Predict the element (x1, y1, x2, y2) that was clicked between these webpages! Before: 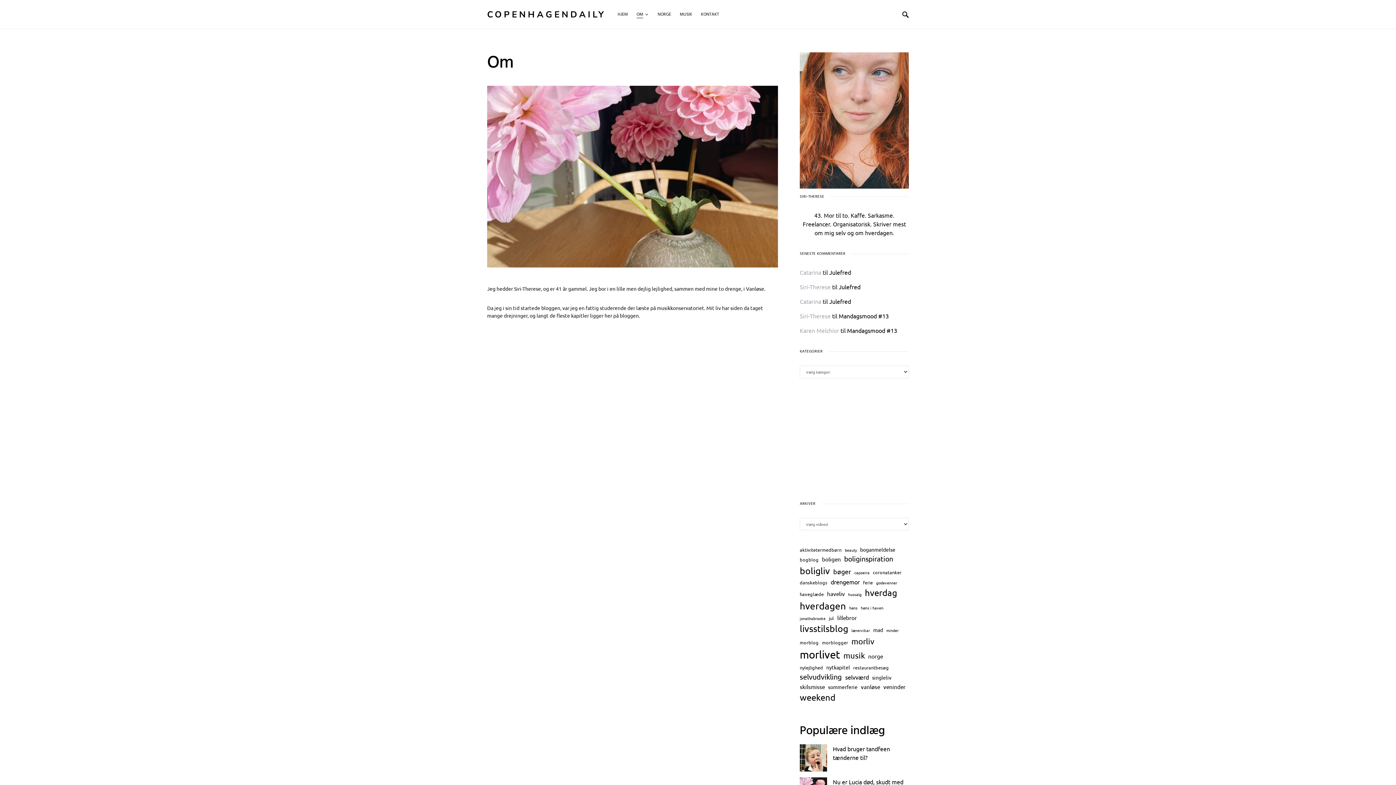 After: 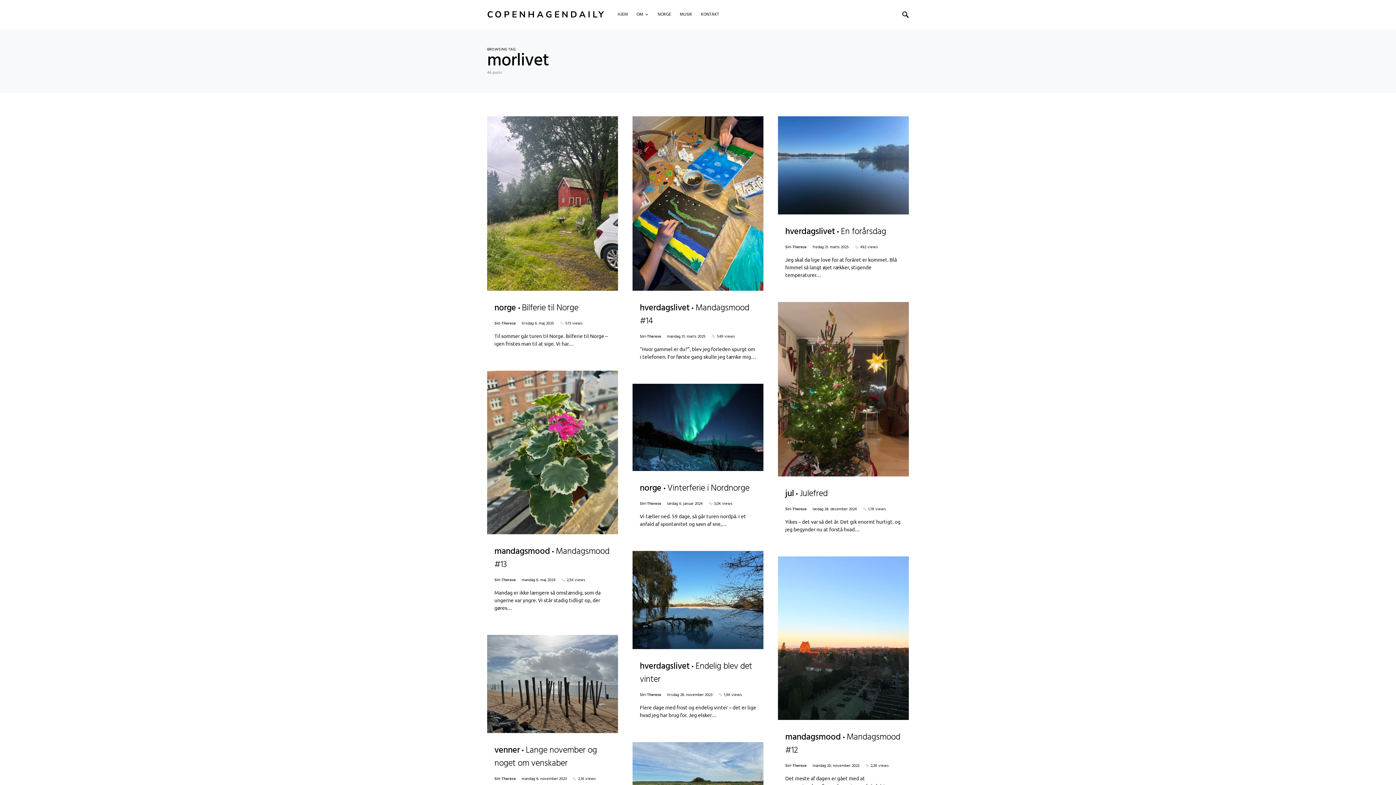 Action: bbox: (800, 647, 840, 662) label: morlivet (46 elementer)